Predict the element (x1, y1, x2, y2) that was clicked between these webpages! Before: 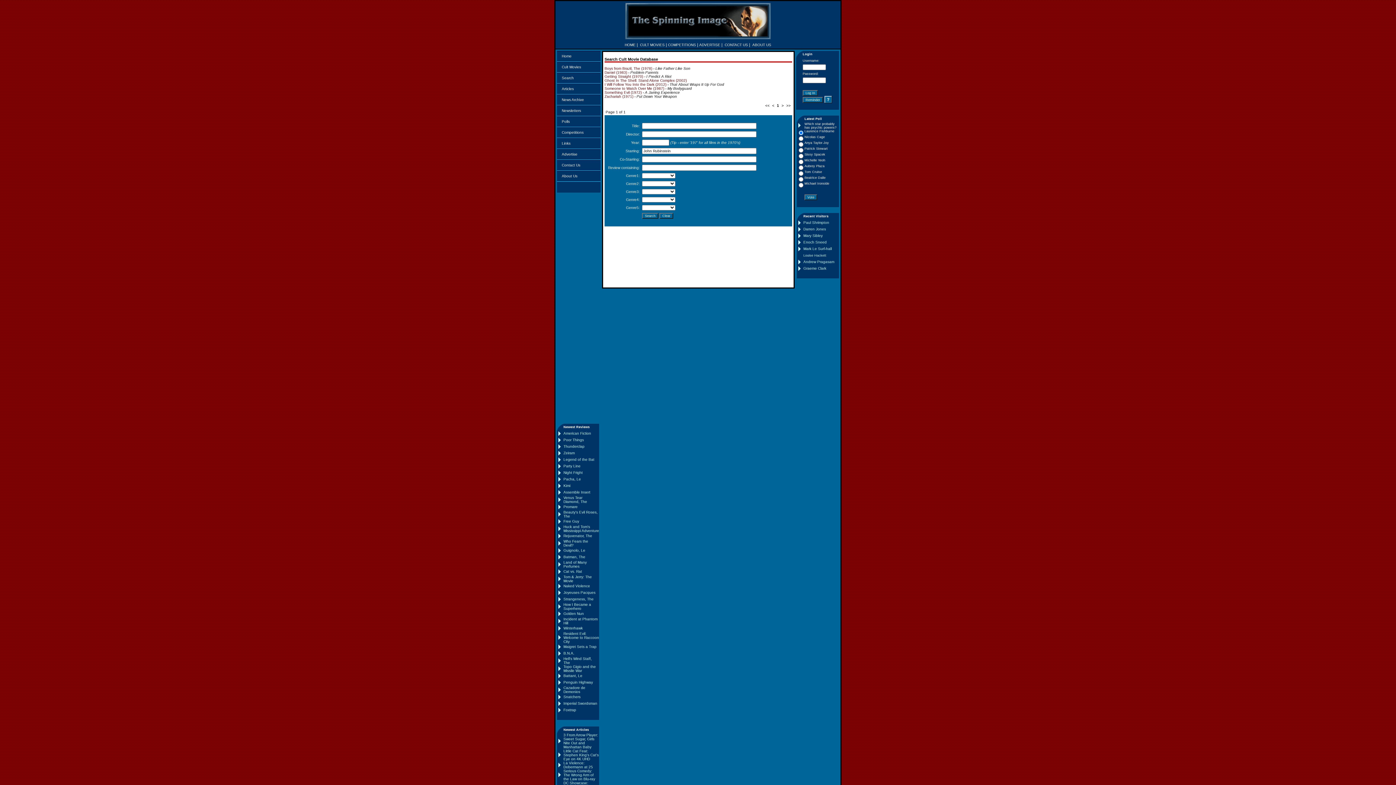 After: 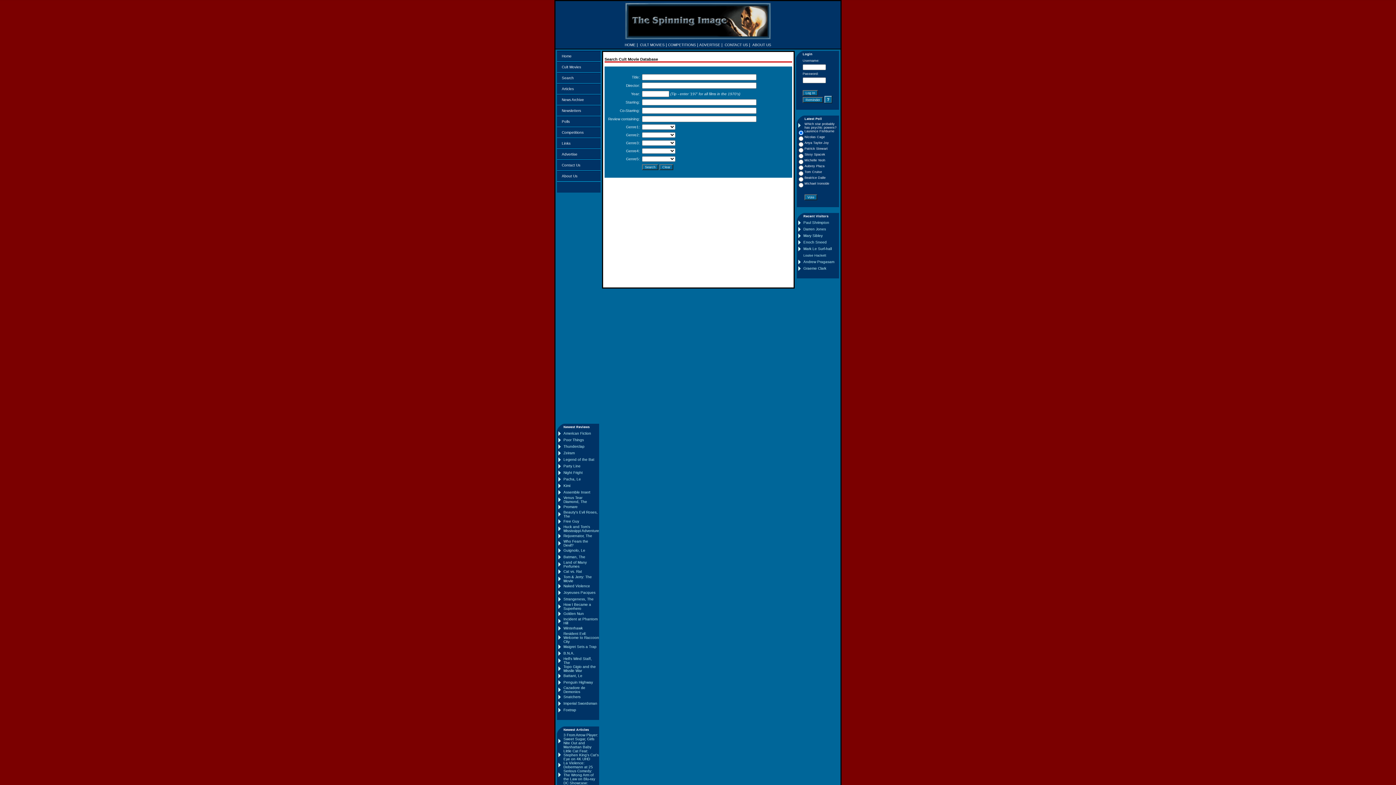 Action: bbox: (561, 76, 573, 80) label: Search